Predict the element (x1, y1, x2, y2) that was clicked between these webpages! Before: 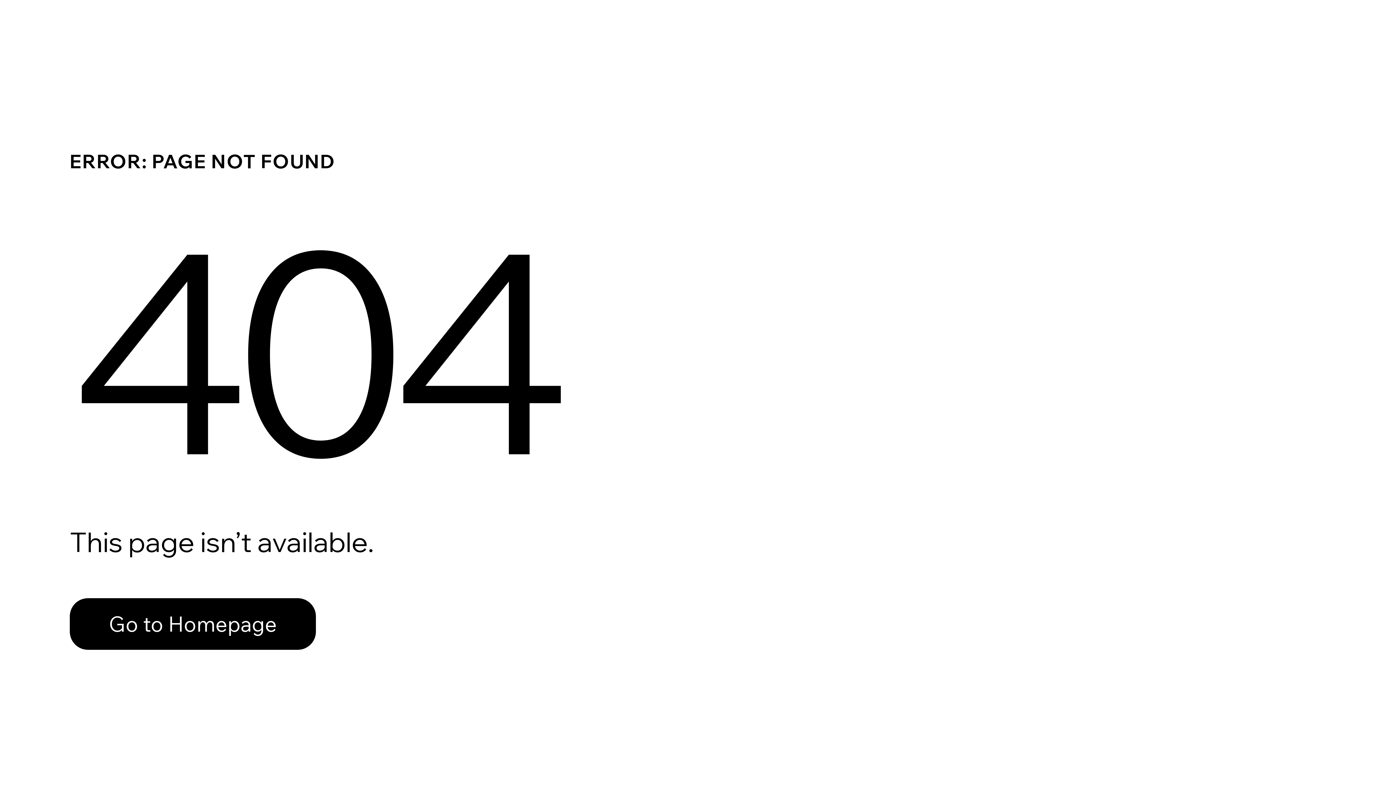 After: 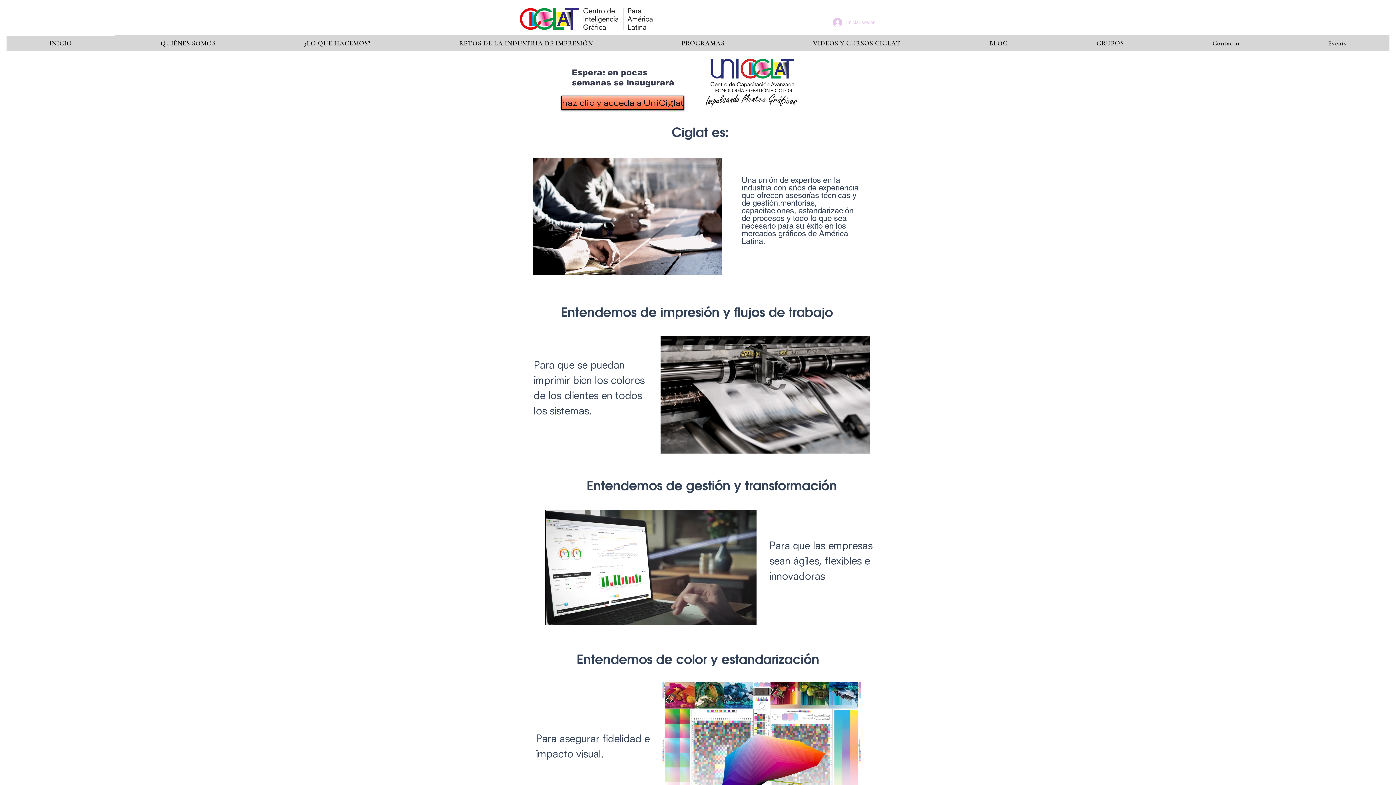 Action: bbox: (69, 598, 316, 650) label: Go to Homepage